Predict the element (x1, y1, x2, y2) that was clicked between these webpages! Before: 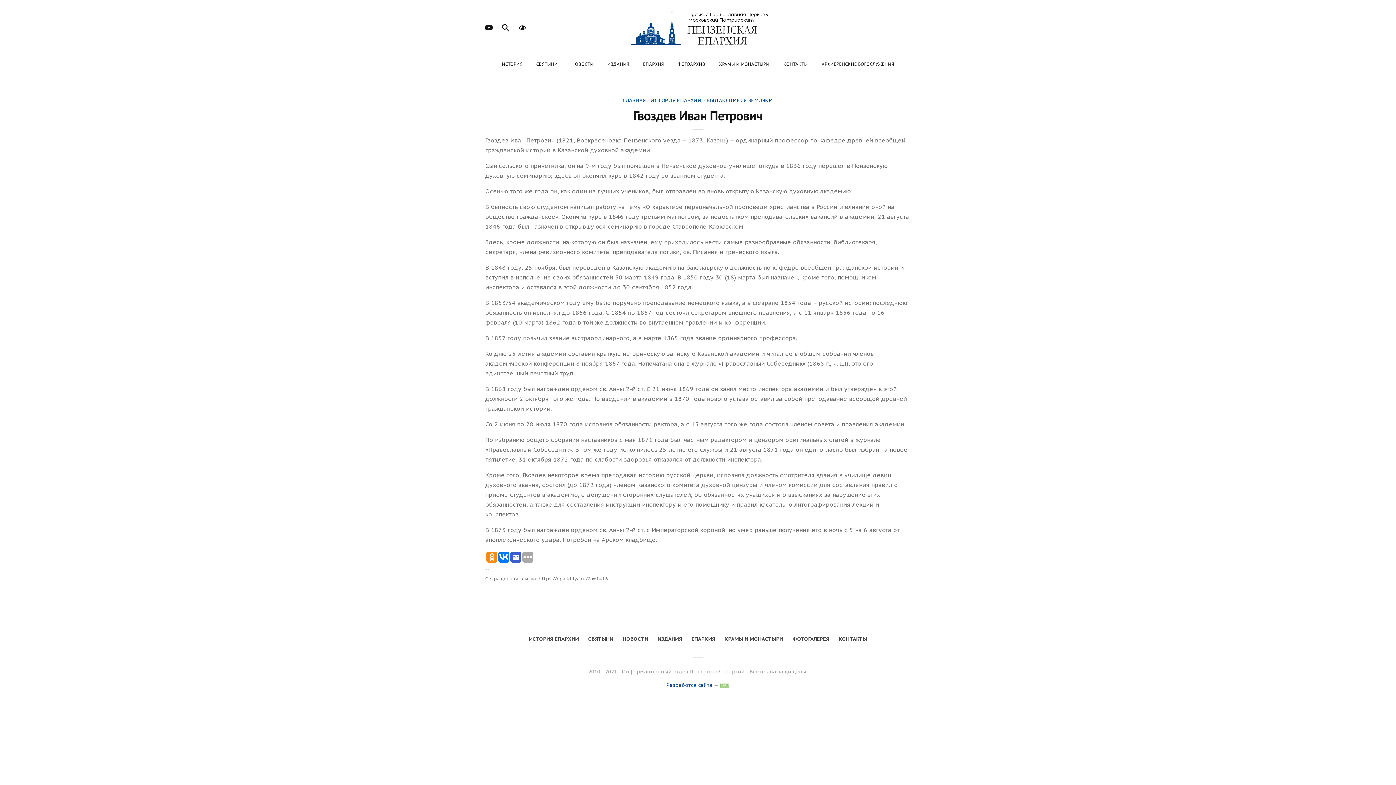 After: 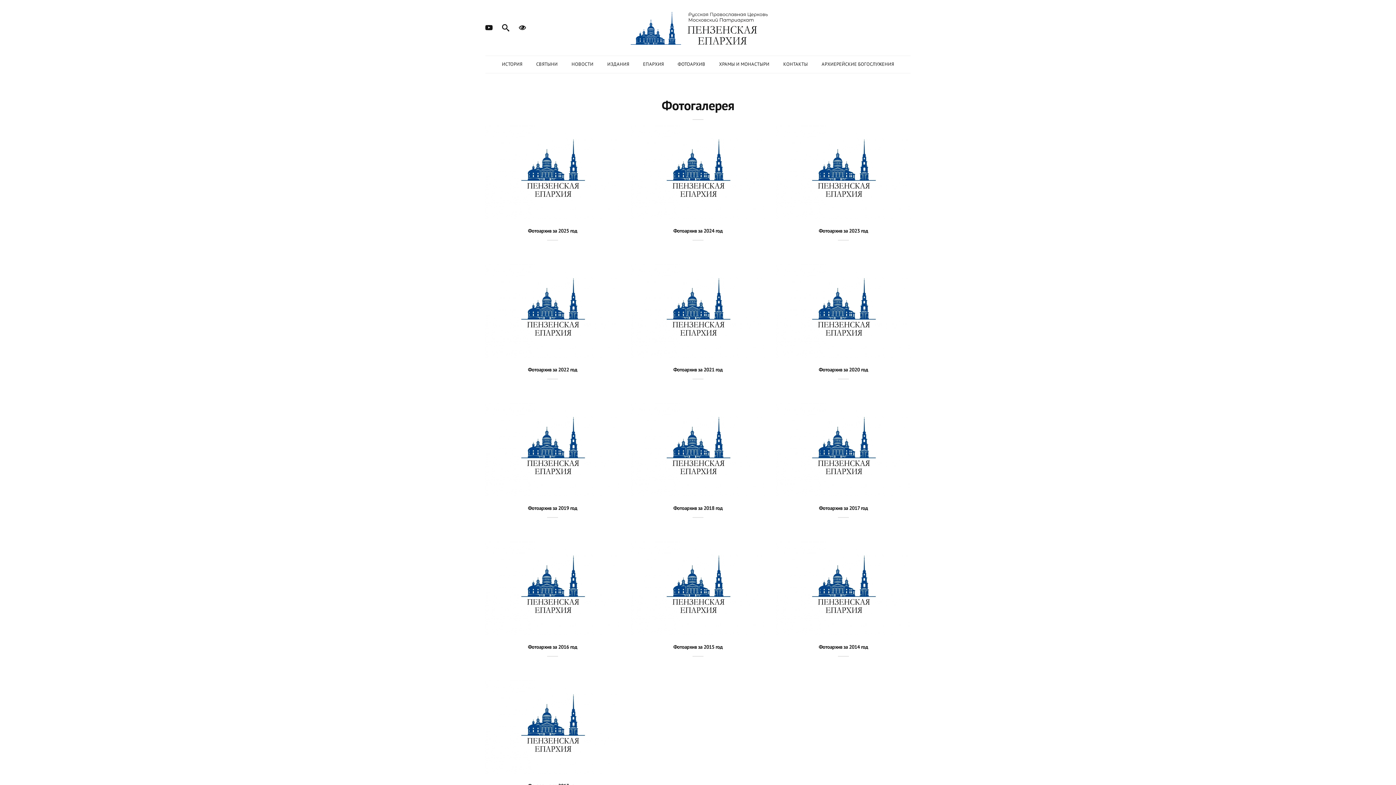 Action: label: ФОТОГАЛЕРЕЯ bbox: (792, 636, 829, 642)